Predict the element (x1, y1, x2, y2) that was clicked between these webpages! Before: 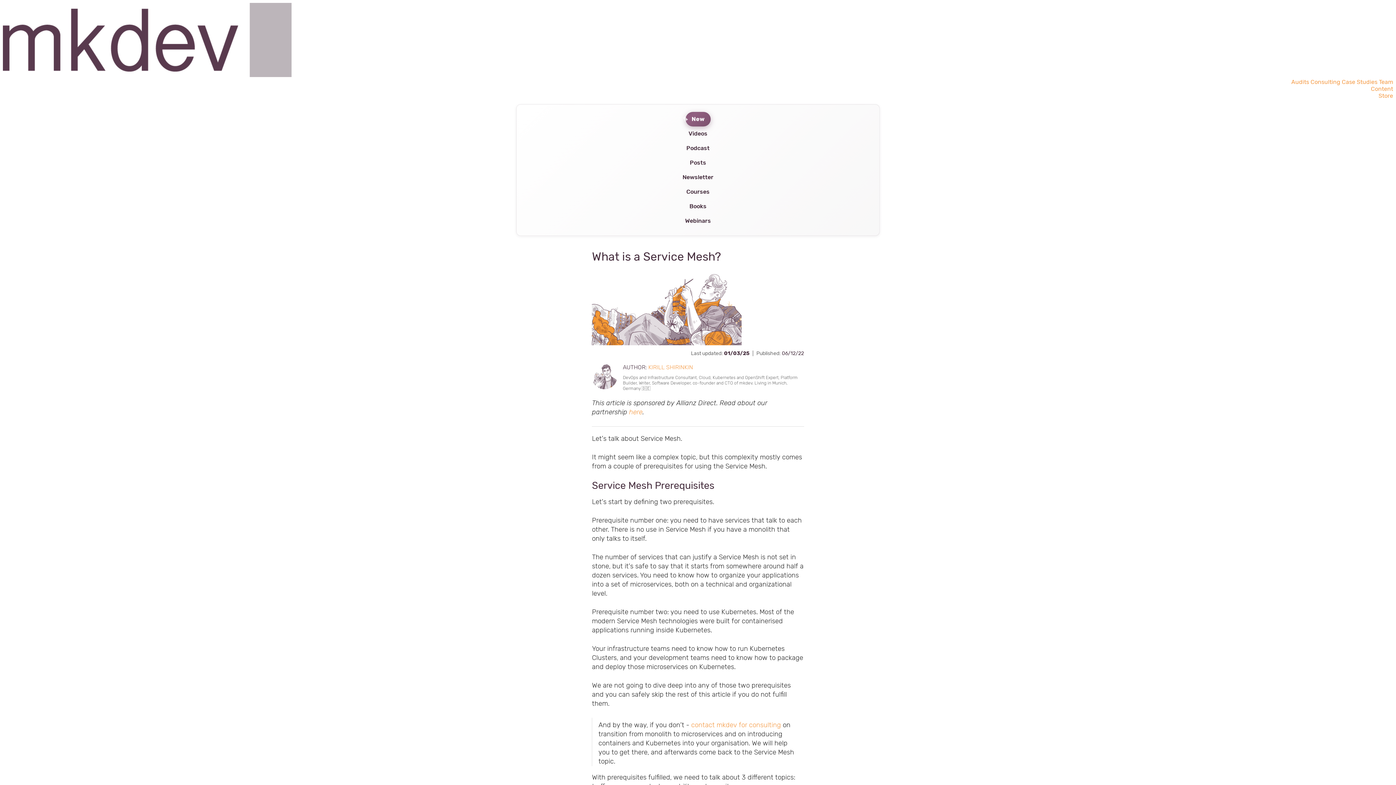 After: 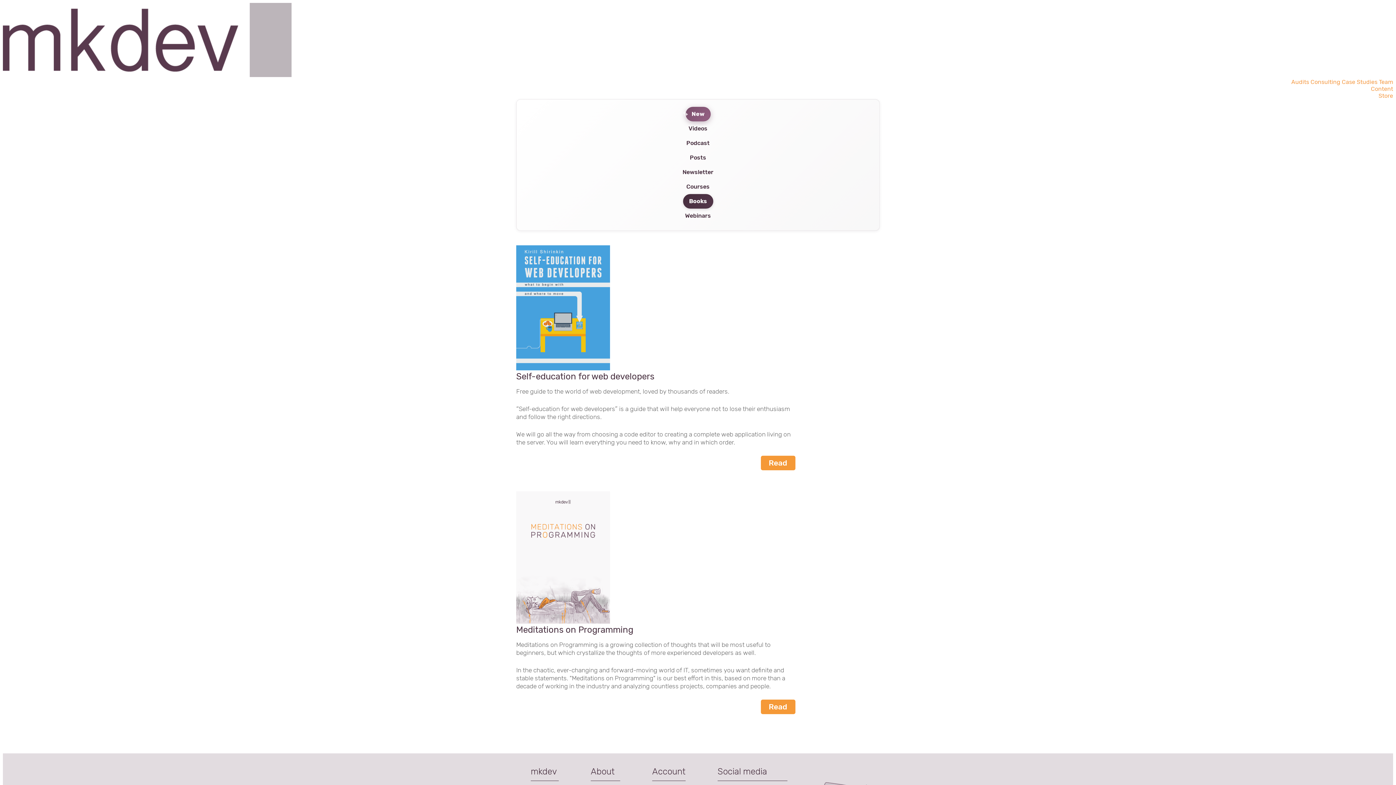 Action: label: Books bbox: (683, 199, 712, 213)